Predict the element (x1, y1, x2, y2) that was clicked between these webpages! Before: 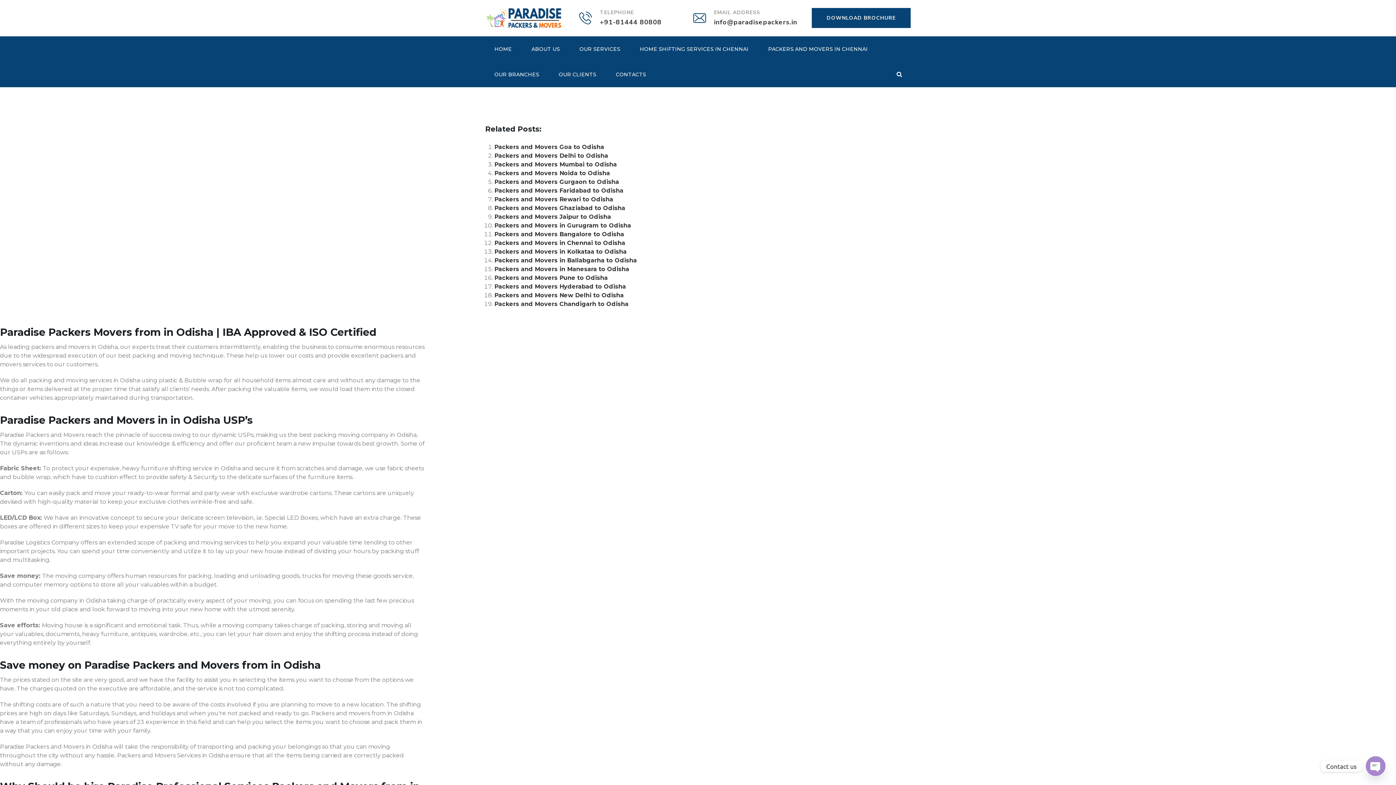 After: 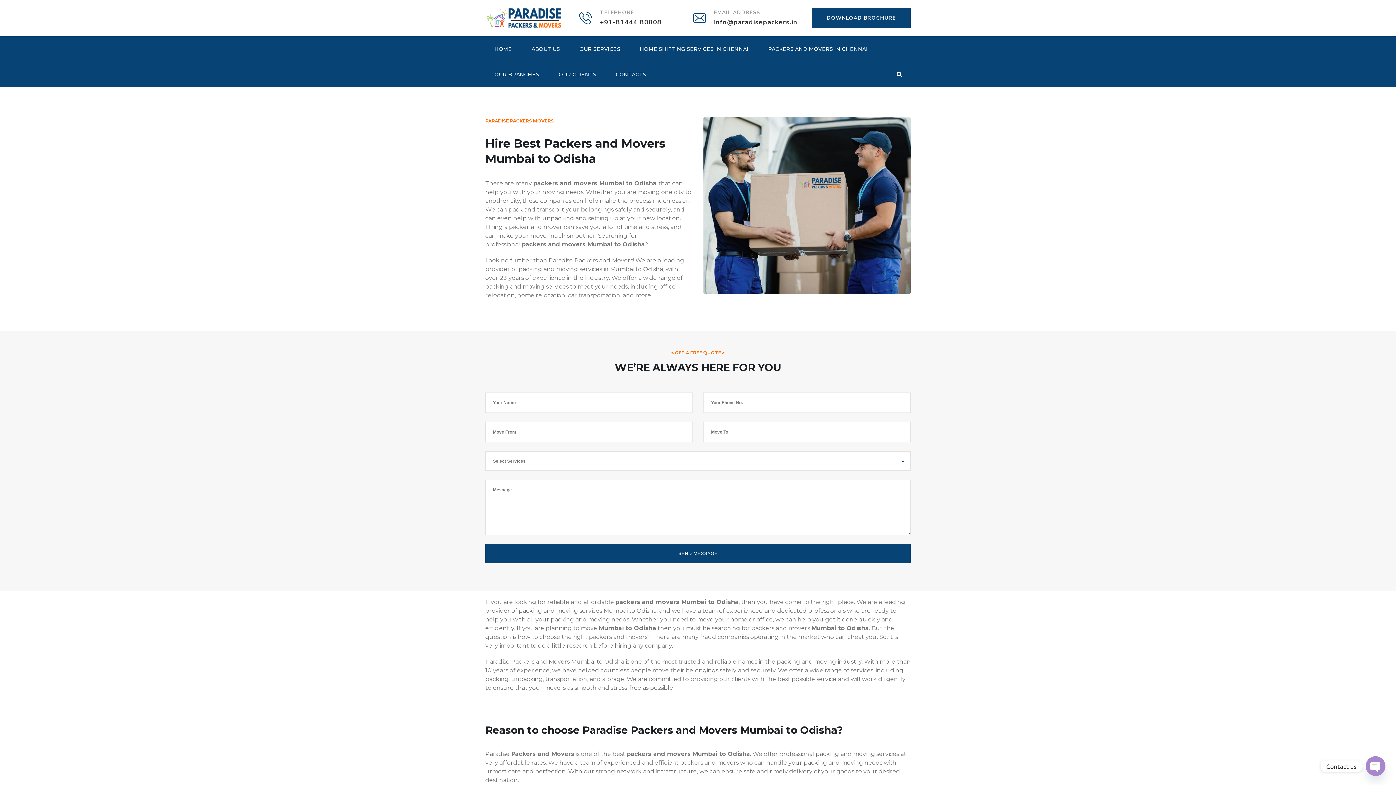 Action: label: Packers and Movers Mumbai to Odisha bbox: (494, 161, 617, 168)